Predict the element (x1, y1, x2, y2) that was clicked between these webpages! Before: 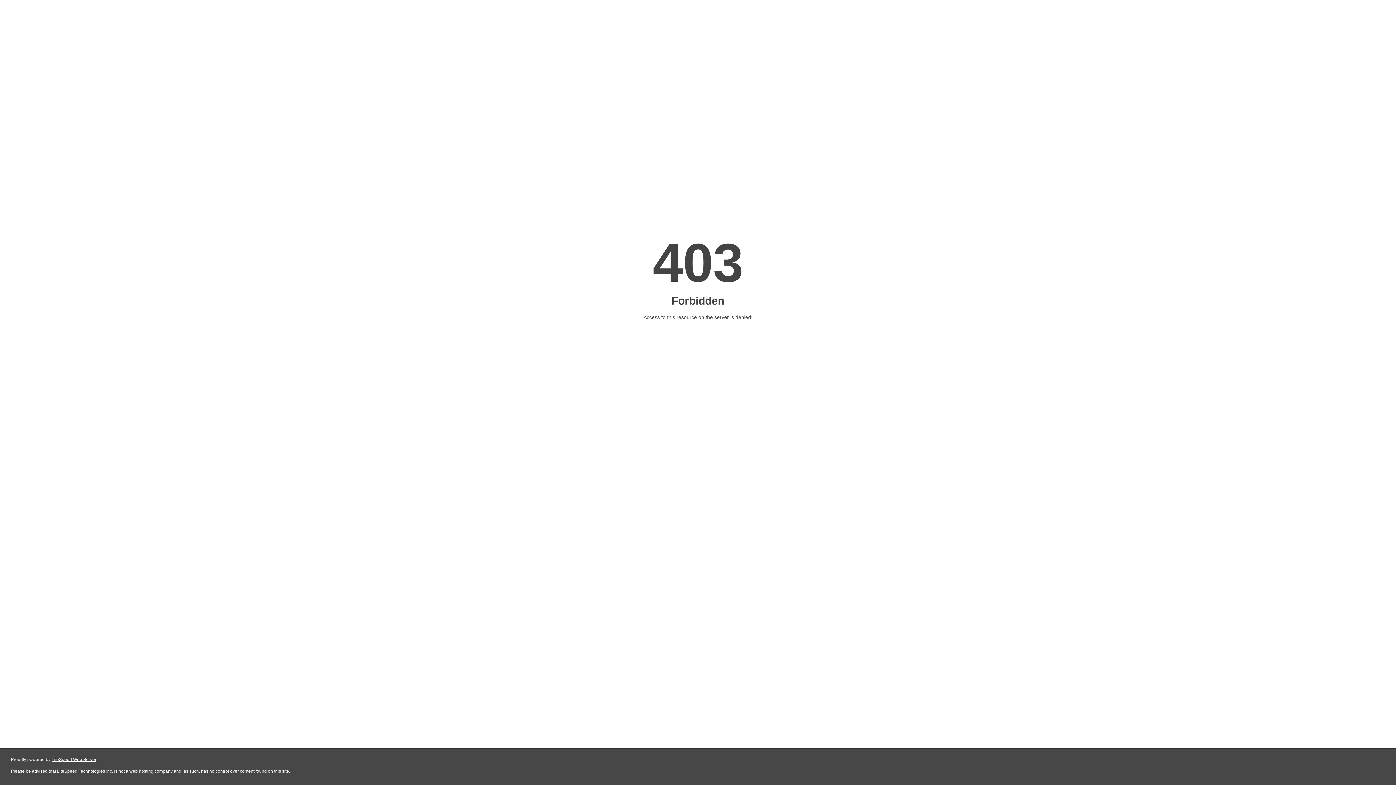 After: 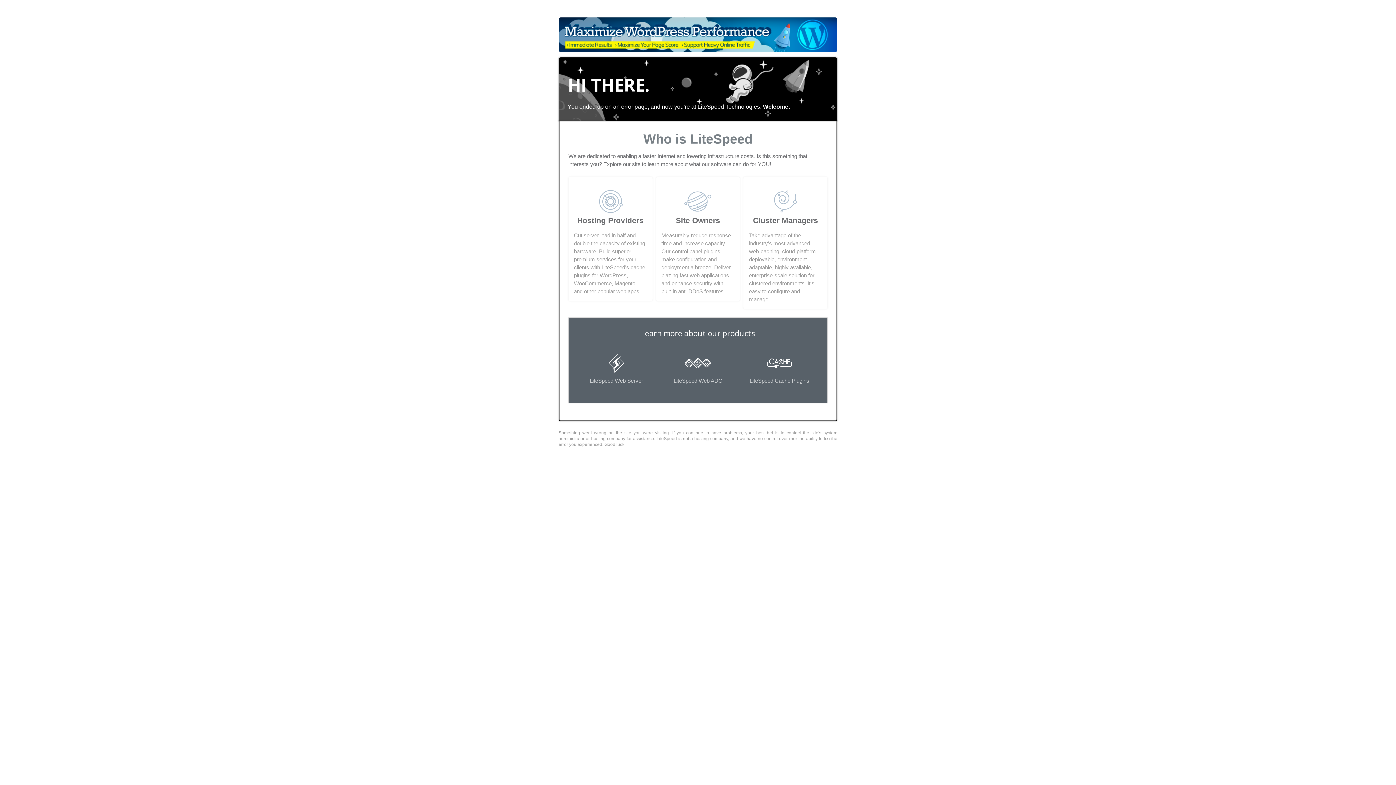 Action: bbox: (51, 757, 96, 762) label: LiteSpeed Web Server